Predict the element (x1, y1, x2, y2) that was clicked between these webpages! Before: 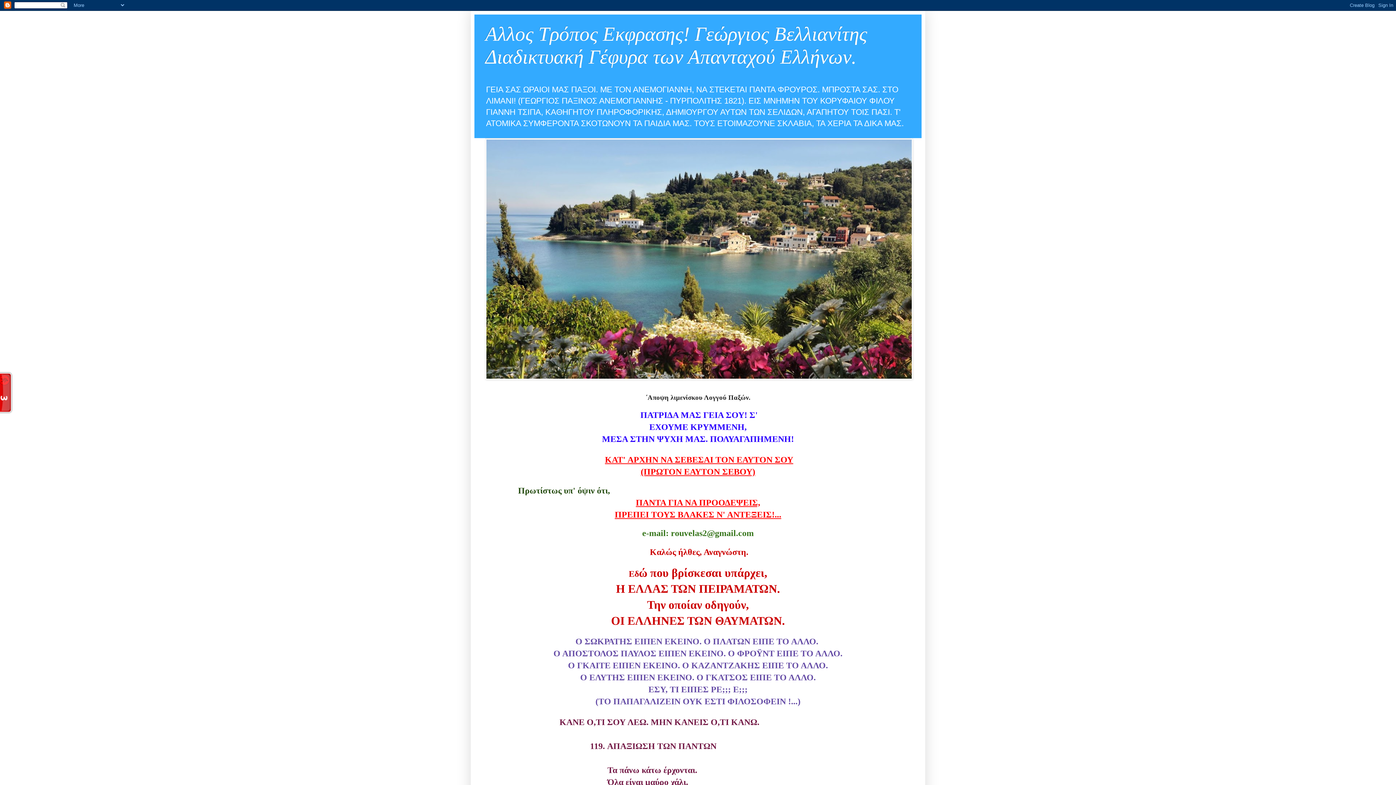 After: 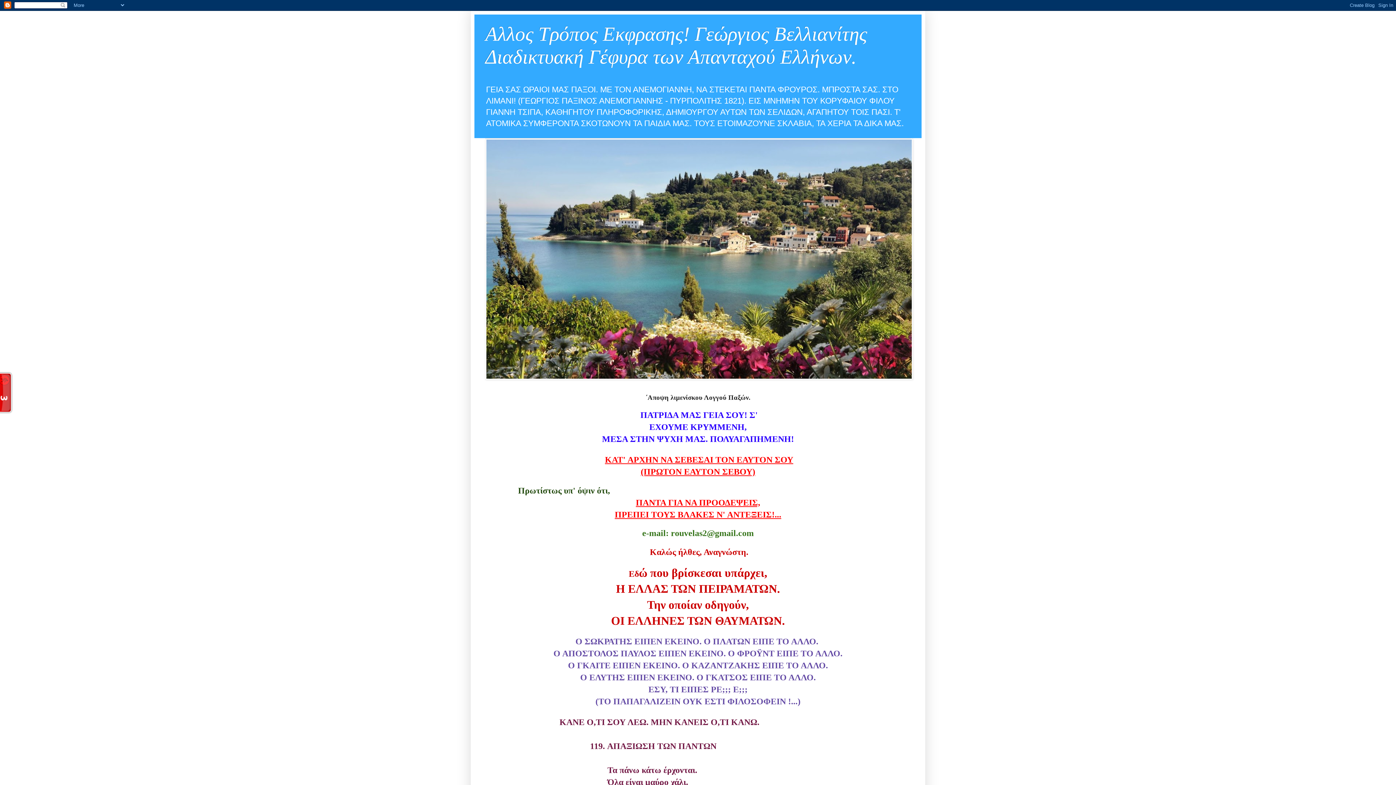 Action: bbox: (485, 374, 913, 381)